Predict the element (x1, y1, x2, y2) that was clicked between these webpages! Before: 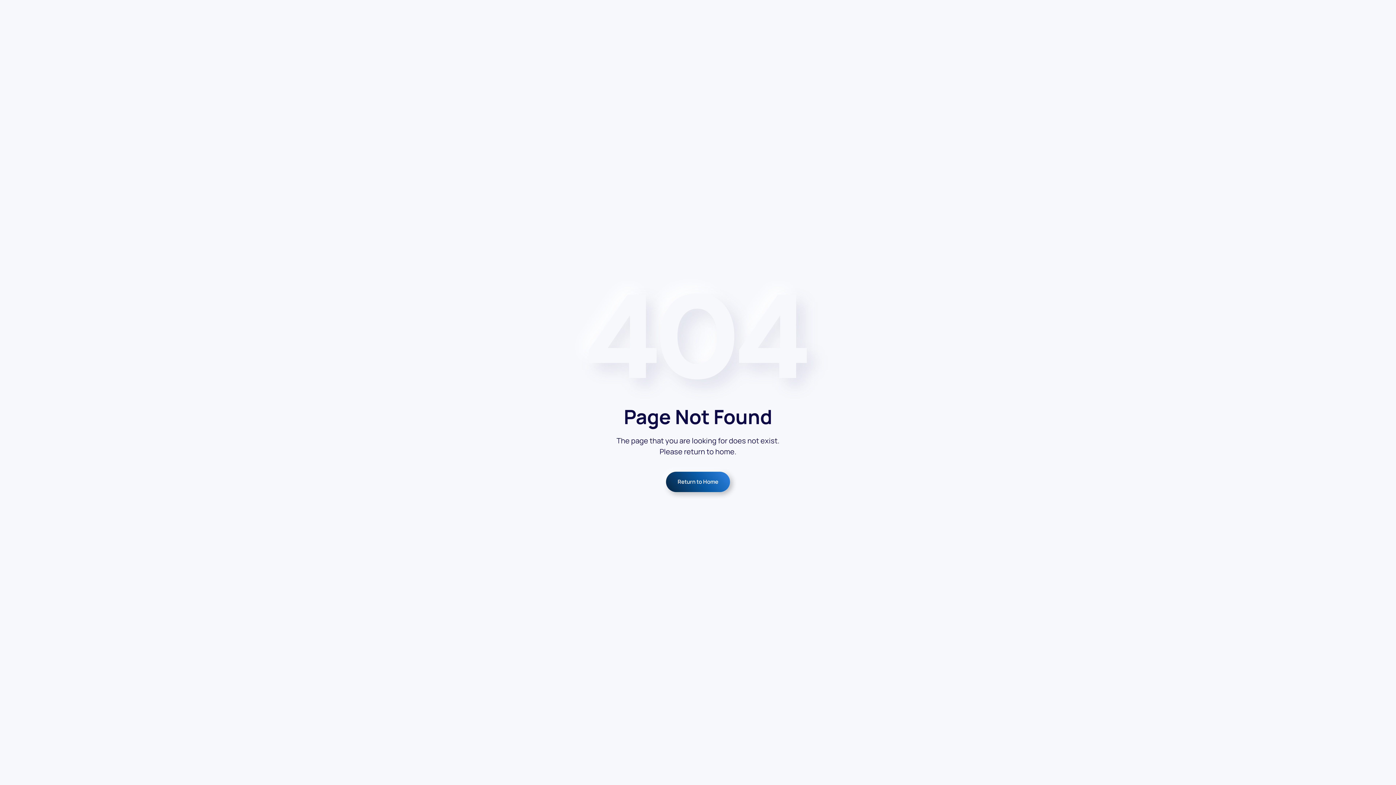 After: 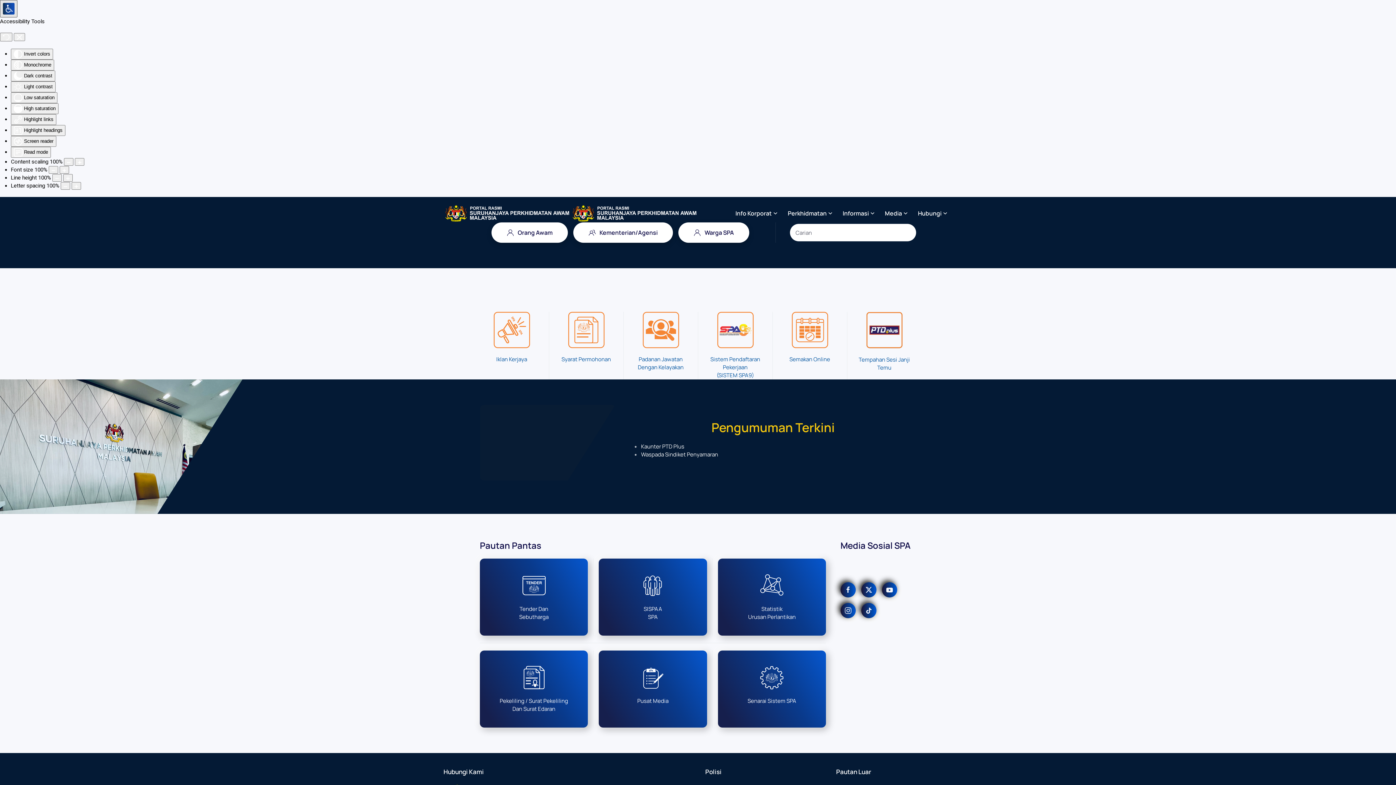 Action: label: Return to Home bbox: (666, 471, 730, 492)